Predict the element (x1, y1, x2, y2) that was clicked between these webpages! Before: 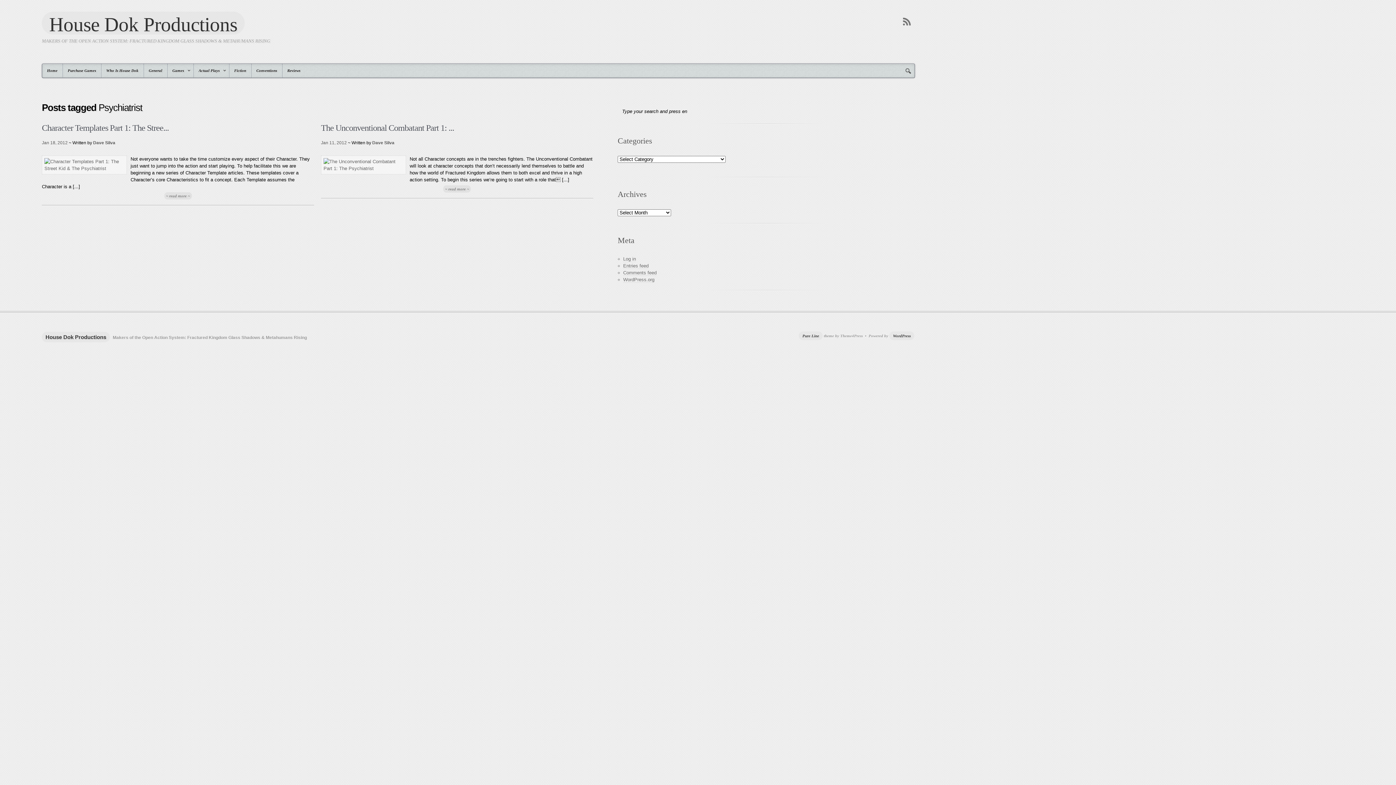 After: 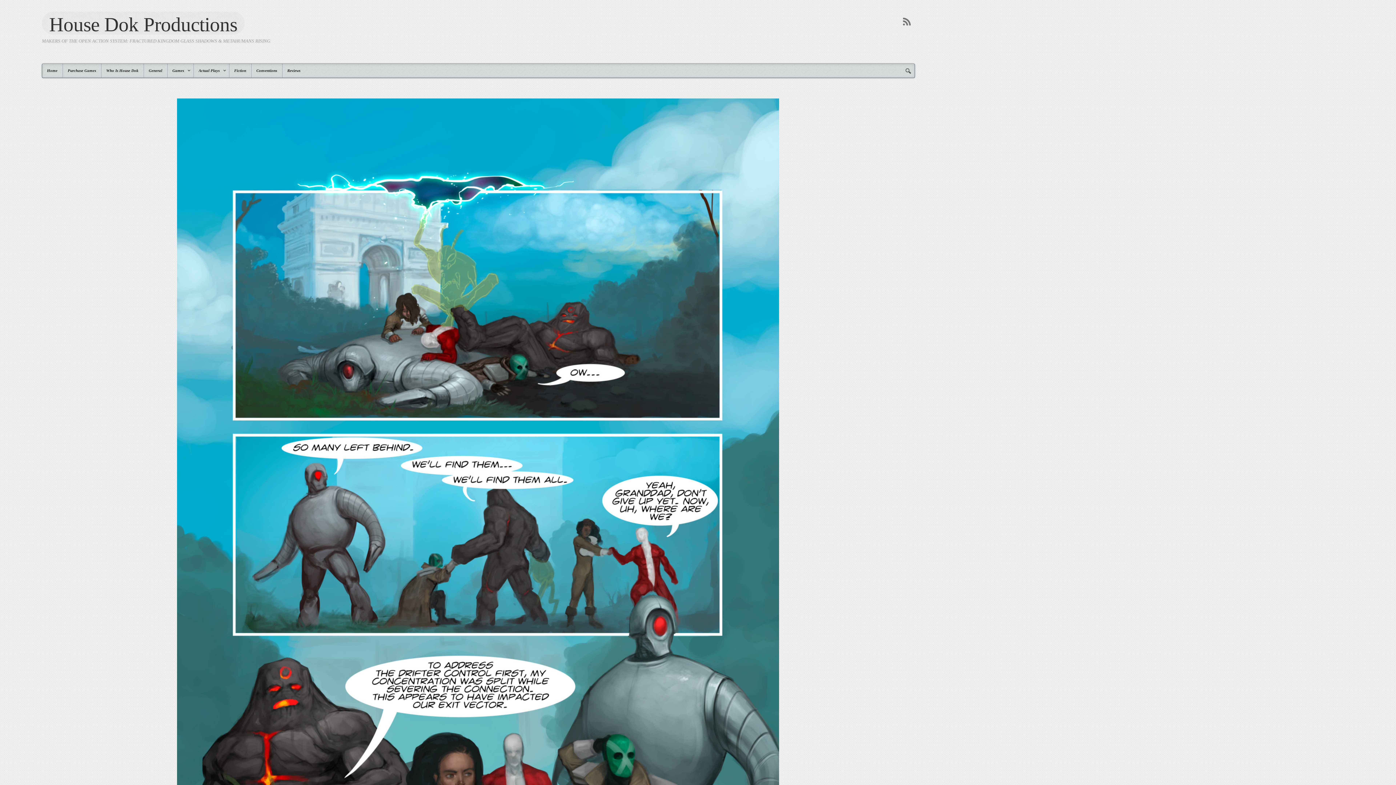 Action: bbox: (41, 332, 109, 342) label: House Dok Productions